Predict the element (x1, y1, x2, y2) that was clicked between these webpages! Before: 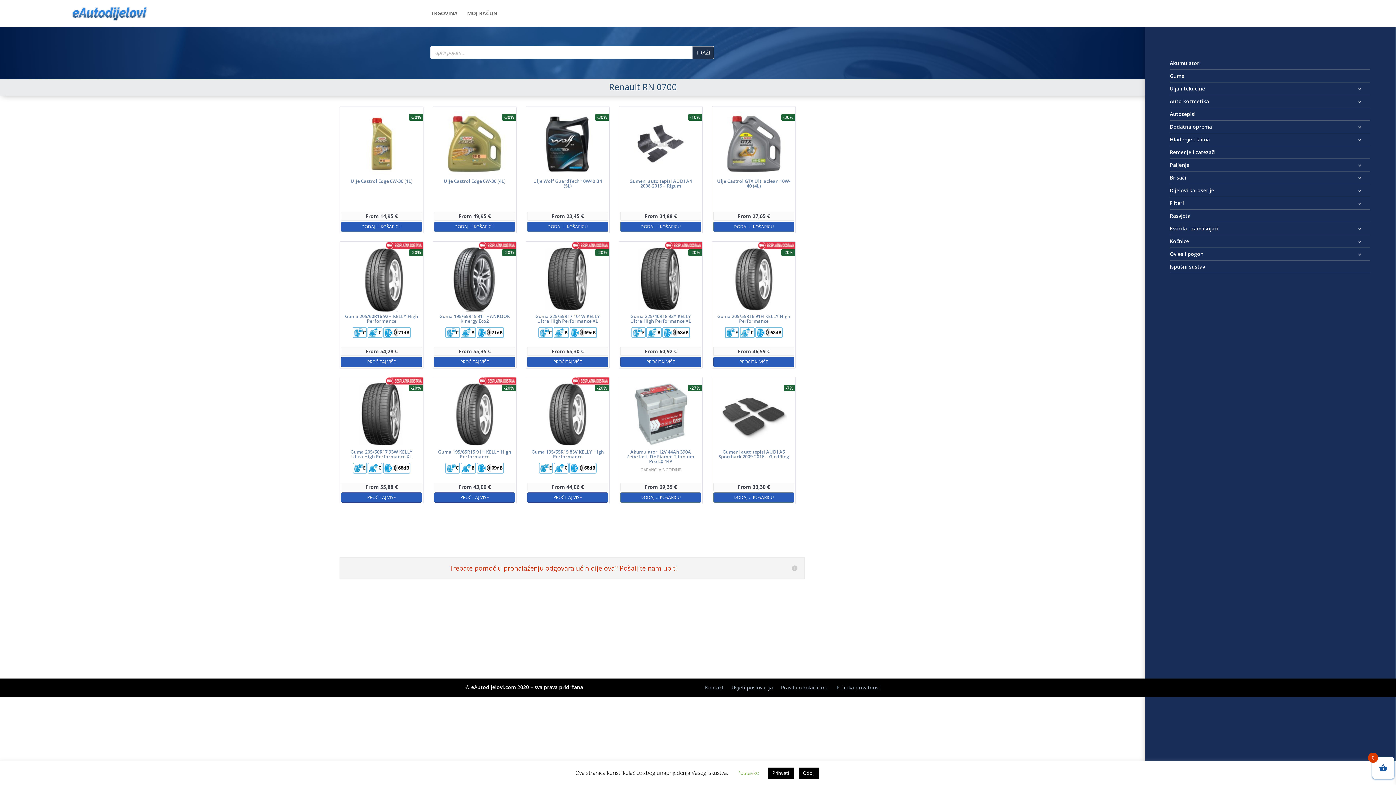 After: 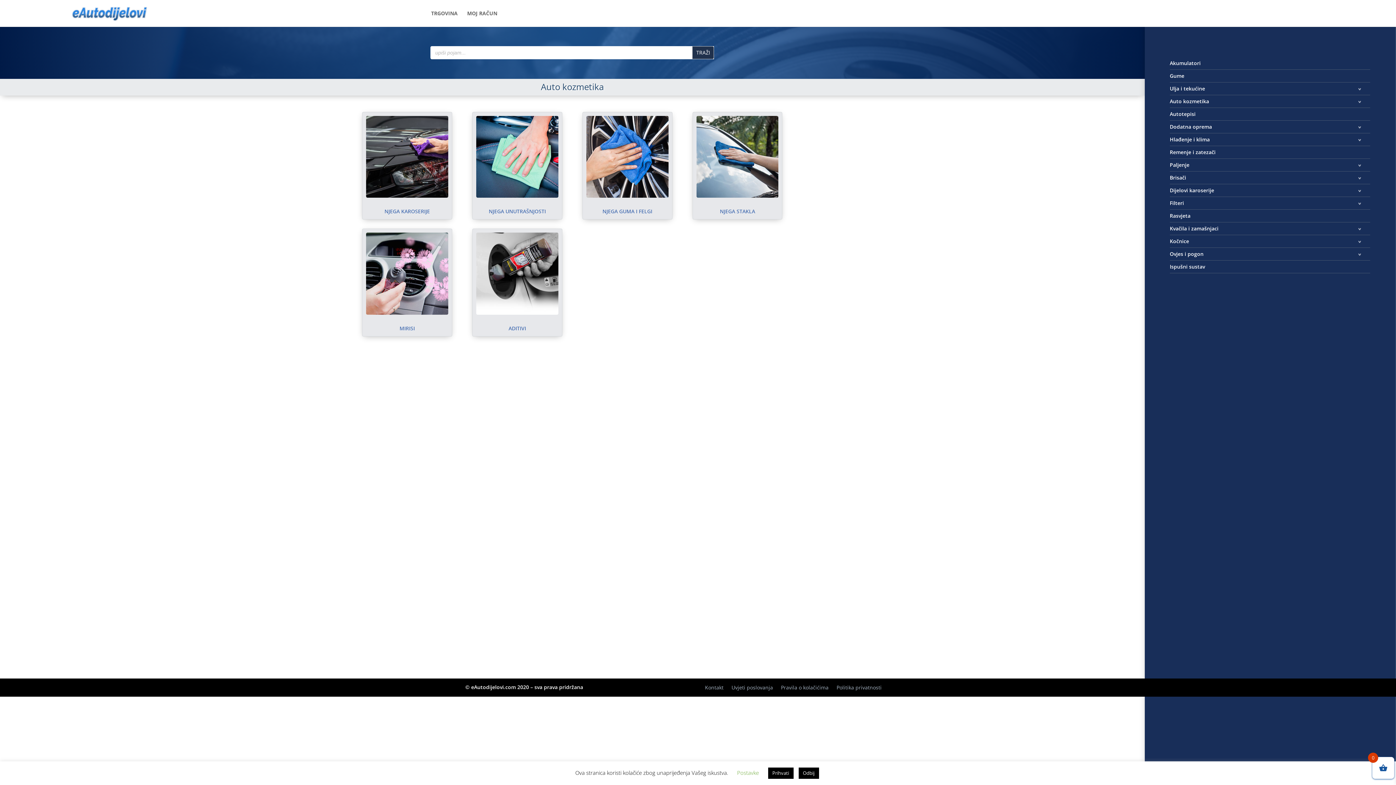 Action: bbox: (1170, 97, 1209, 104) label: Auto kozmetika